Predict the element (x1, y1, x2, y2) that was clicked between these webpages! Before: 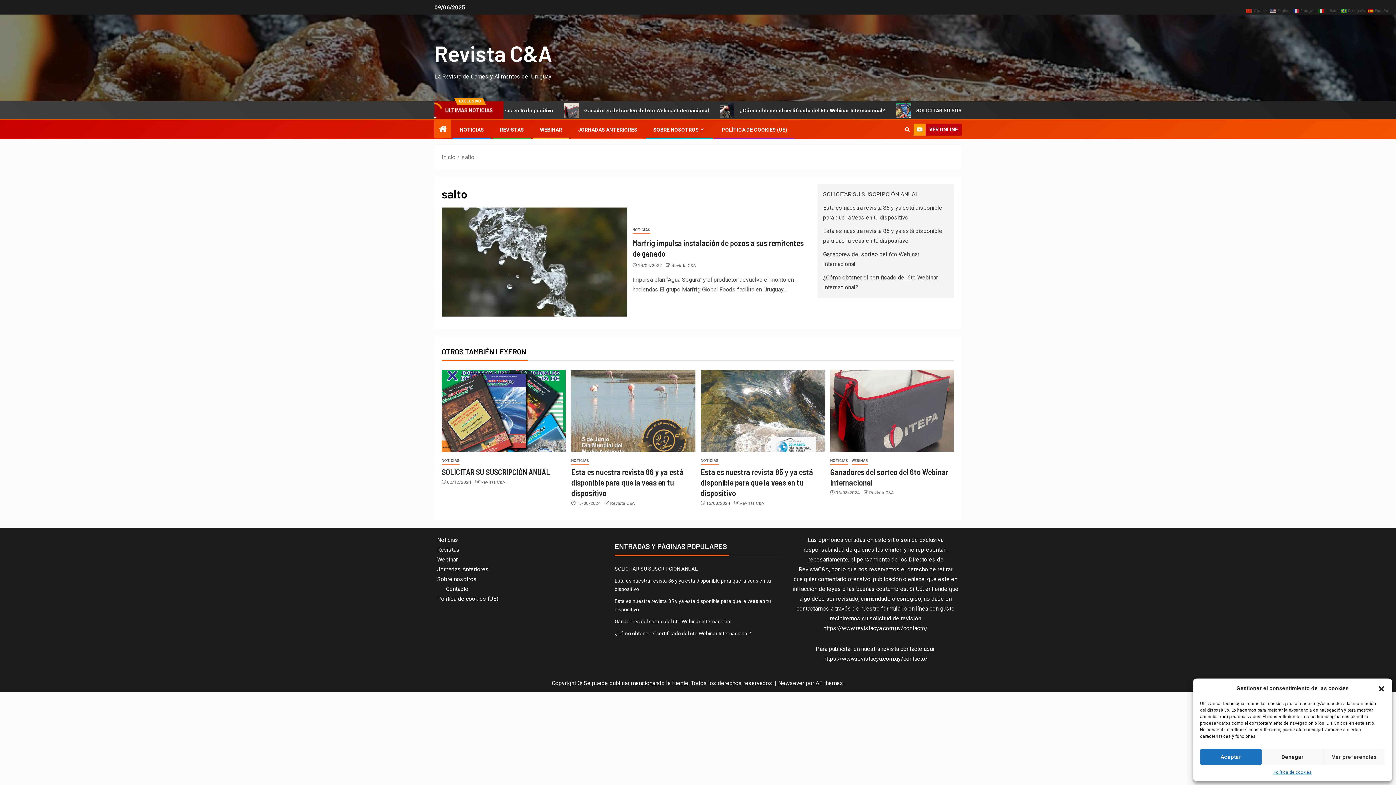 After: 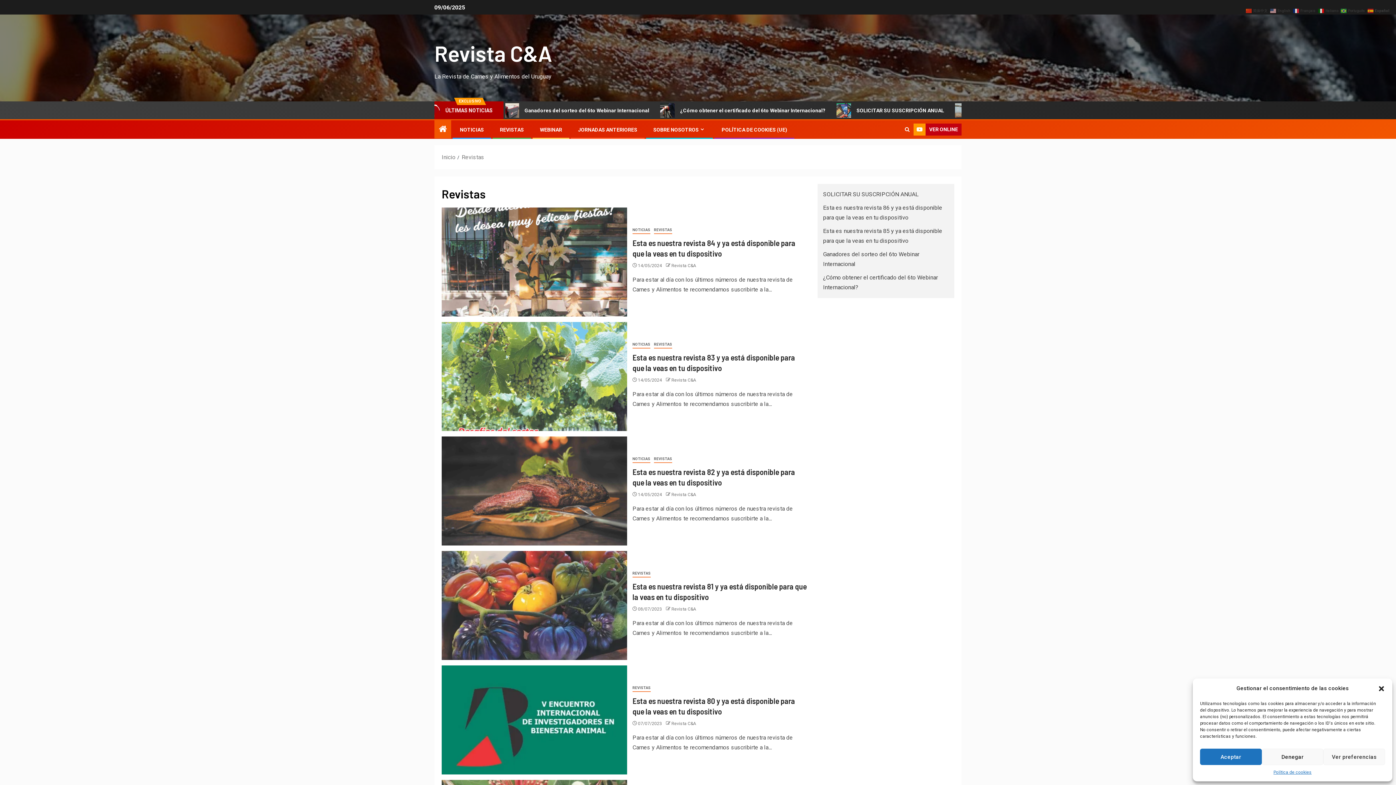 Action: label: Revistas bbox: (437, 546, 459, 553)